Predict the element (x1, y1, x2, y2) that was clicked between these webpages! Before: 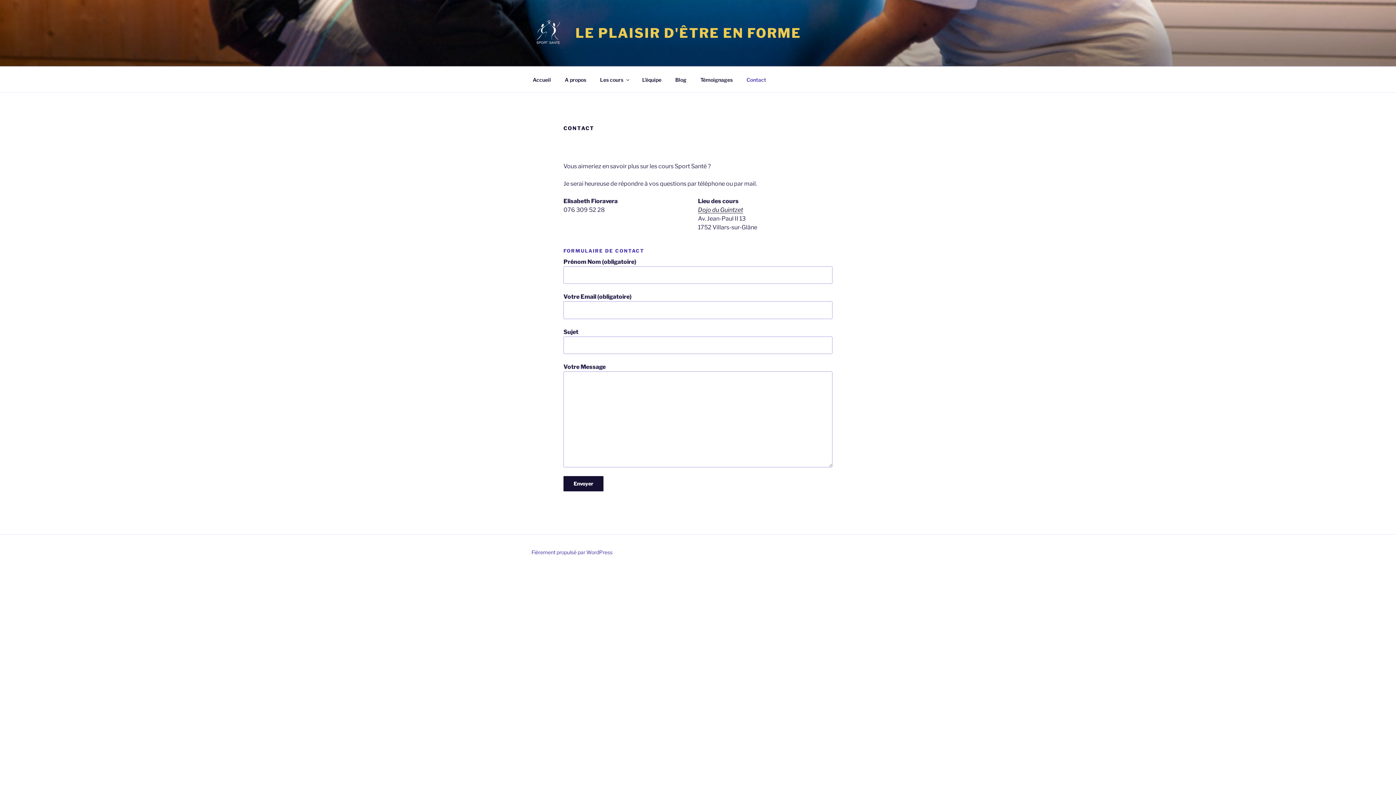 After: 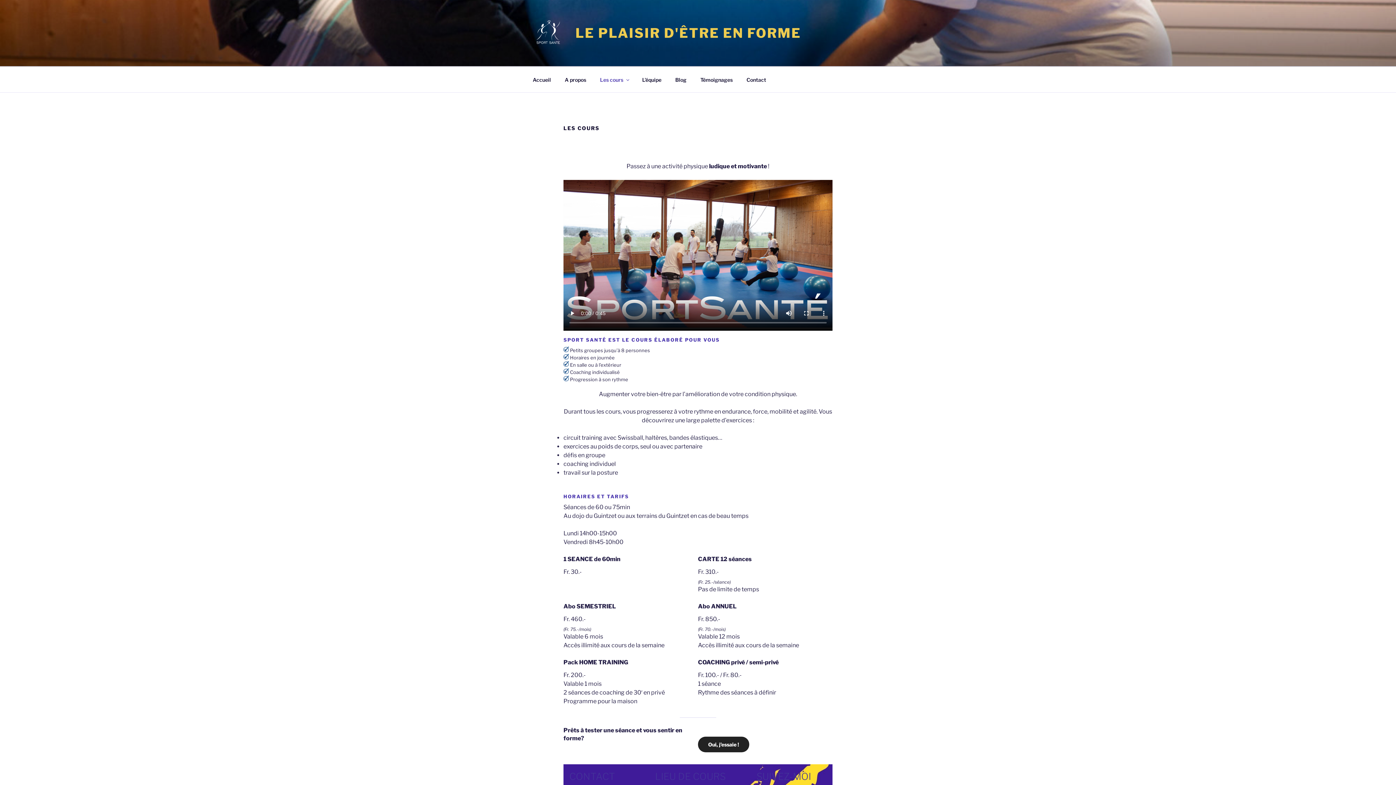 Action: bbox: (593, 70, 634, 88) label: Les cours